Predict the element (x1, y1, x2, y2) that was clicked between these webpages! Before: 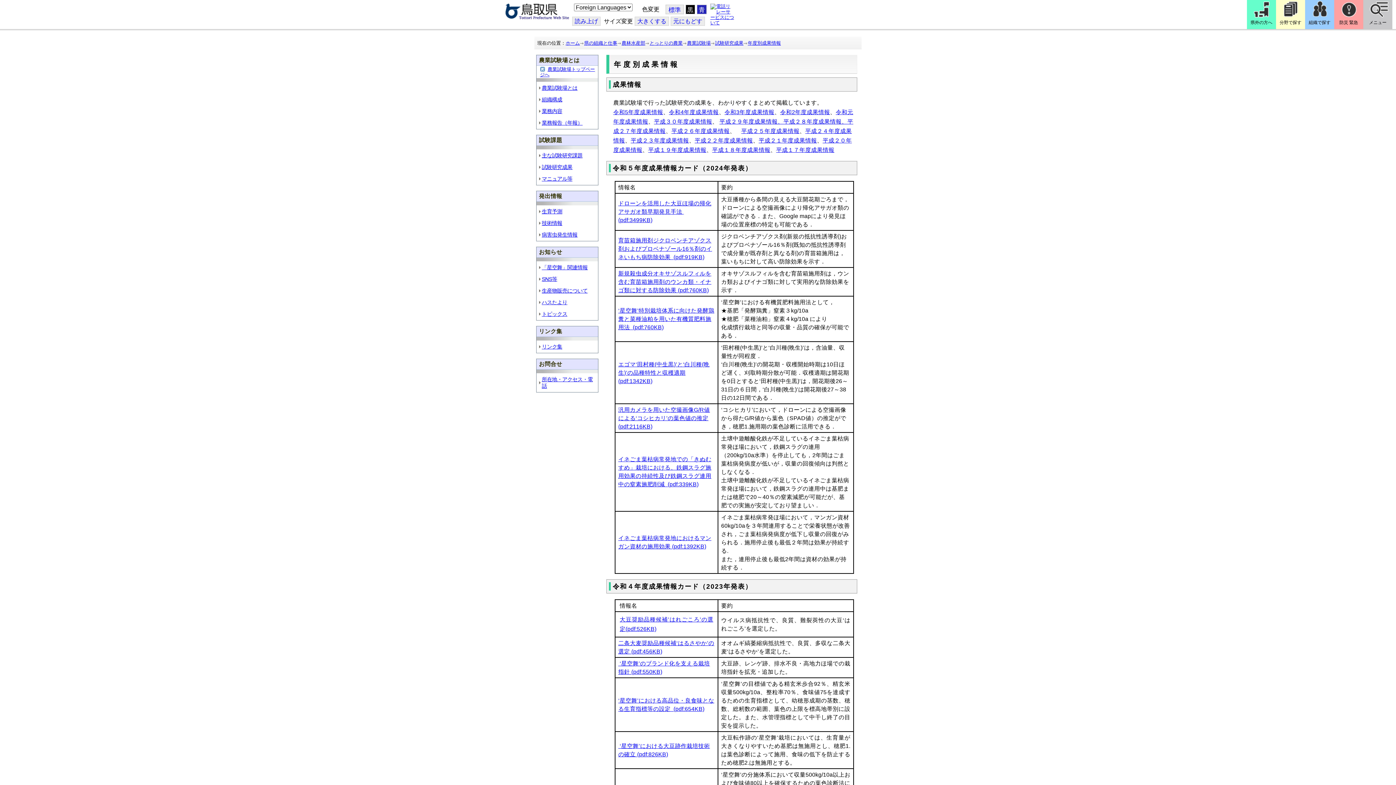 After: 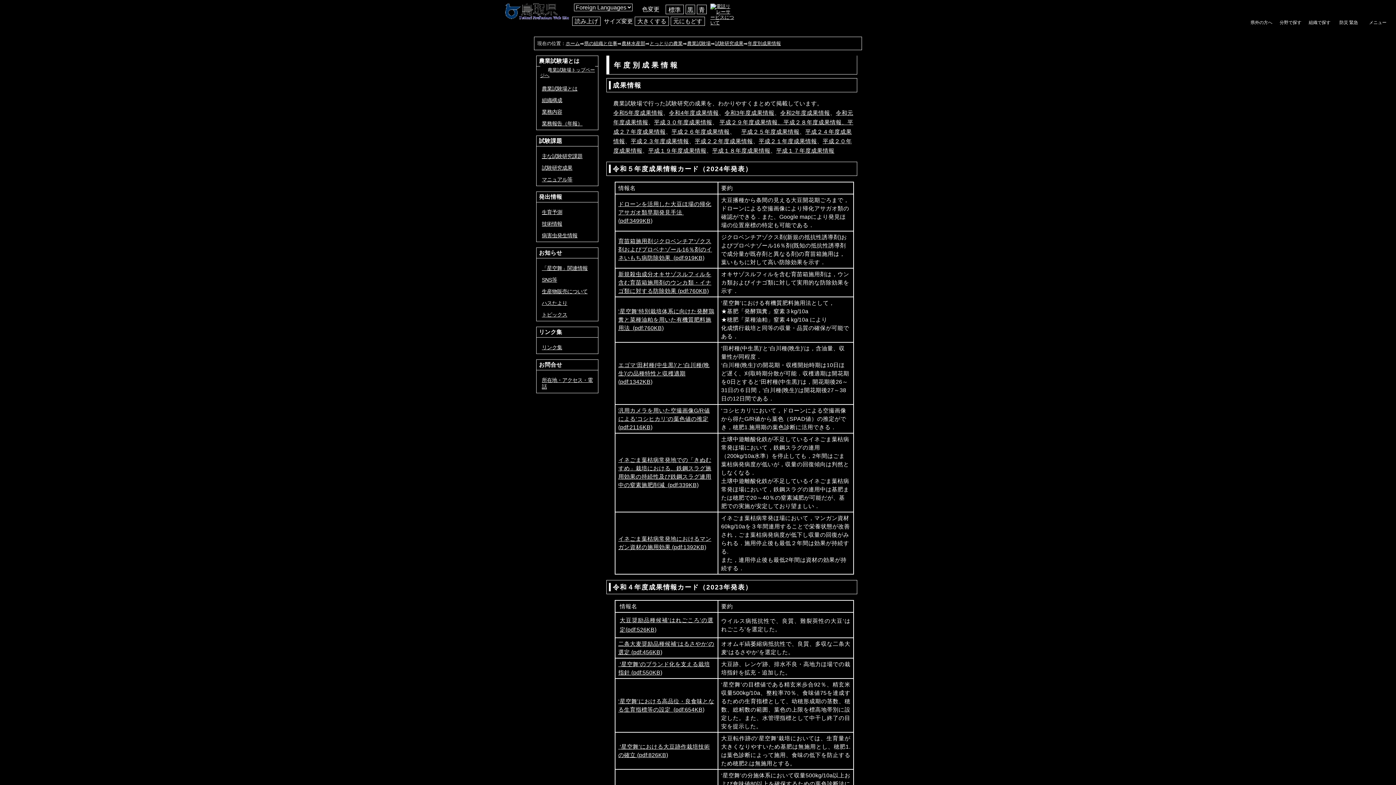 Action: bbox: (687, 6, 693, 13) label: 黒